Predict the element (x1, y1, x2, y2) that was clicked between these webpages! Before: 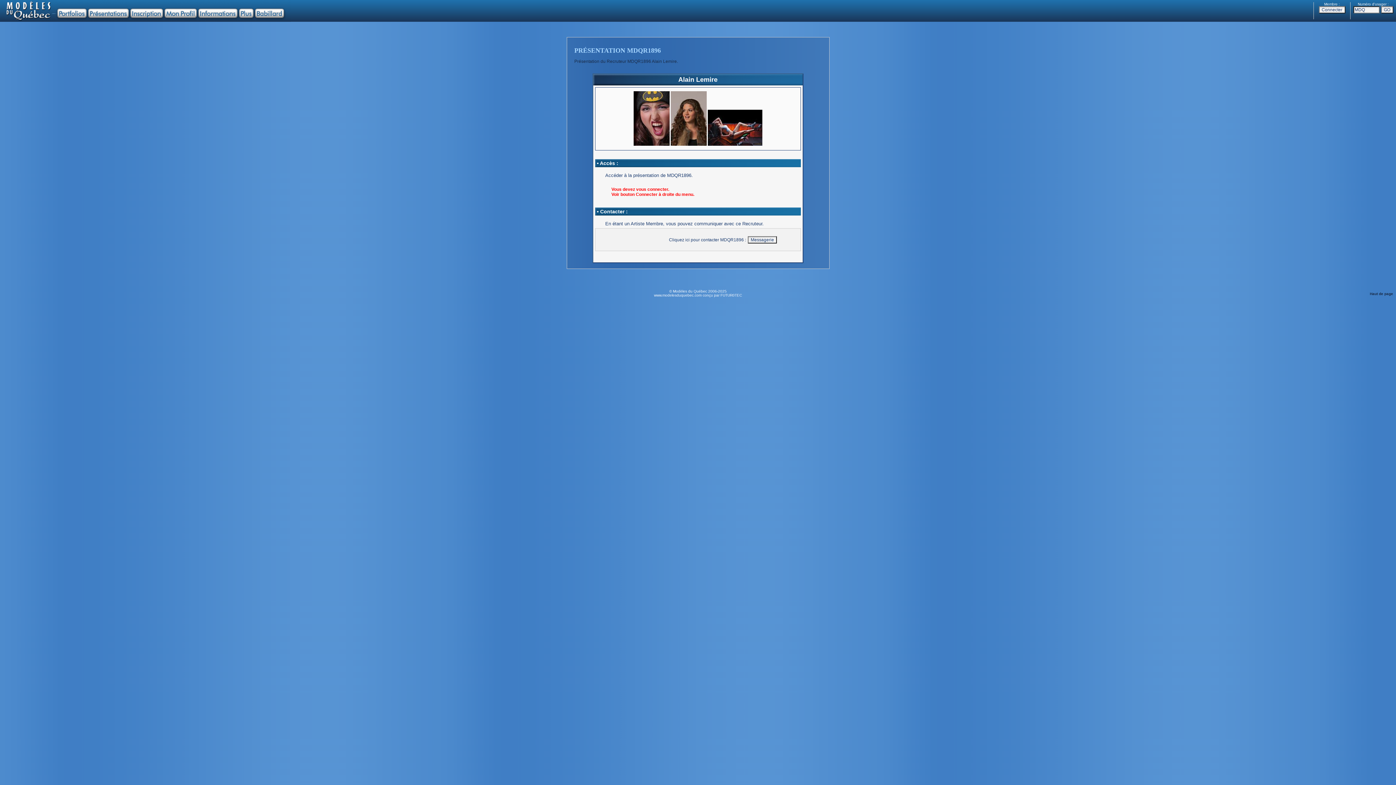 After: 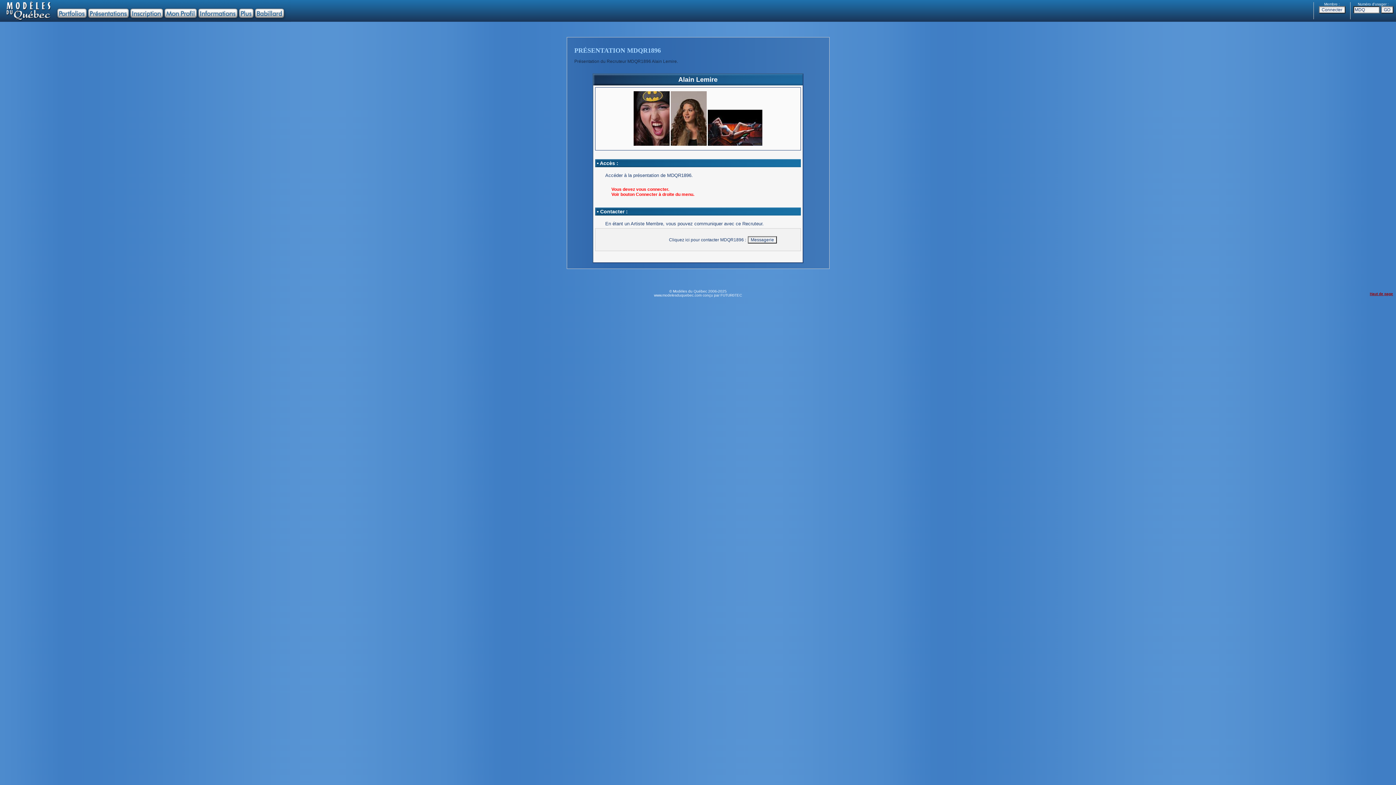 Action: label: Haut de page bbox: (1370, 291, 1393, 296)